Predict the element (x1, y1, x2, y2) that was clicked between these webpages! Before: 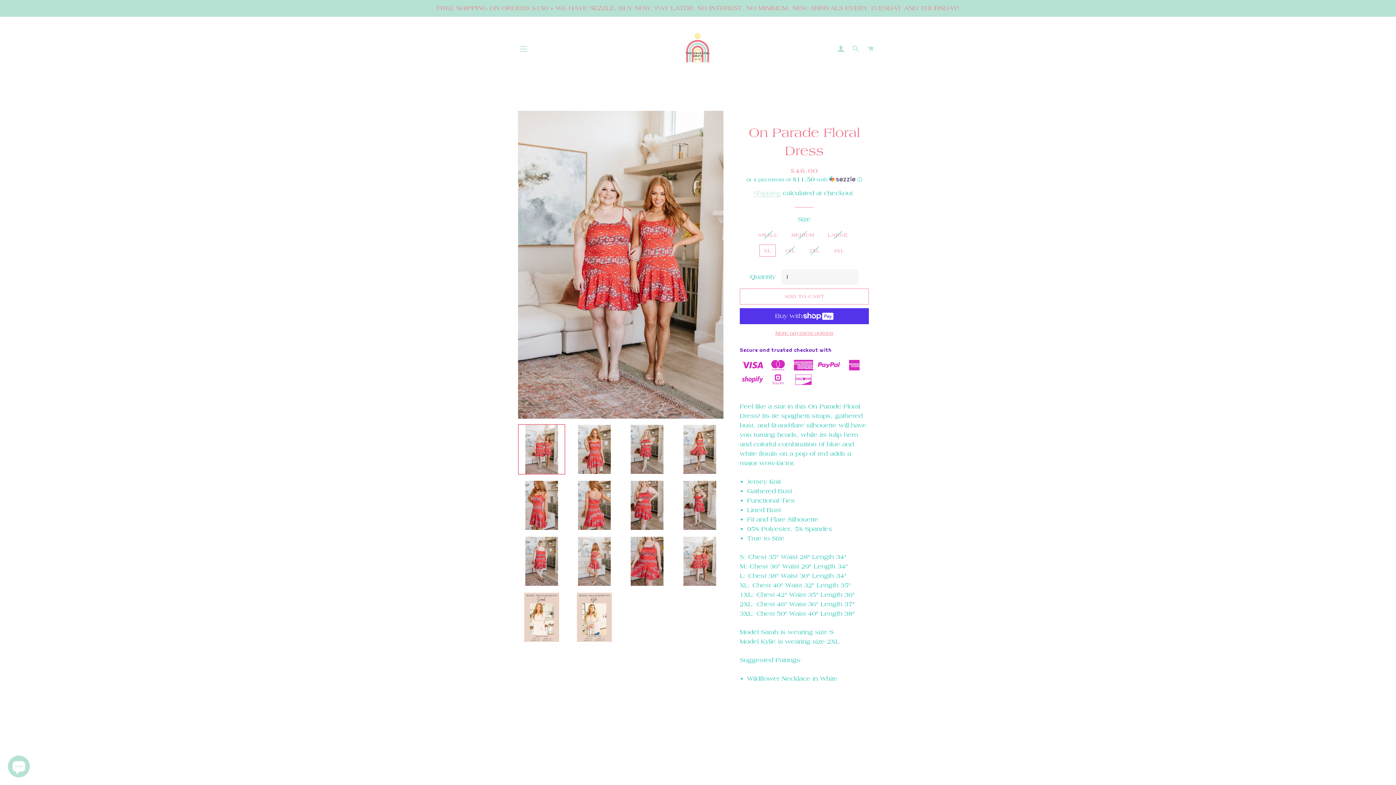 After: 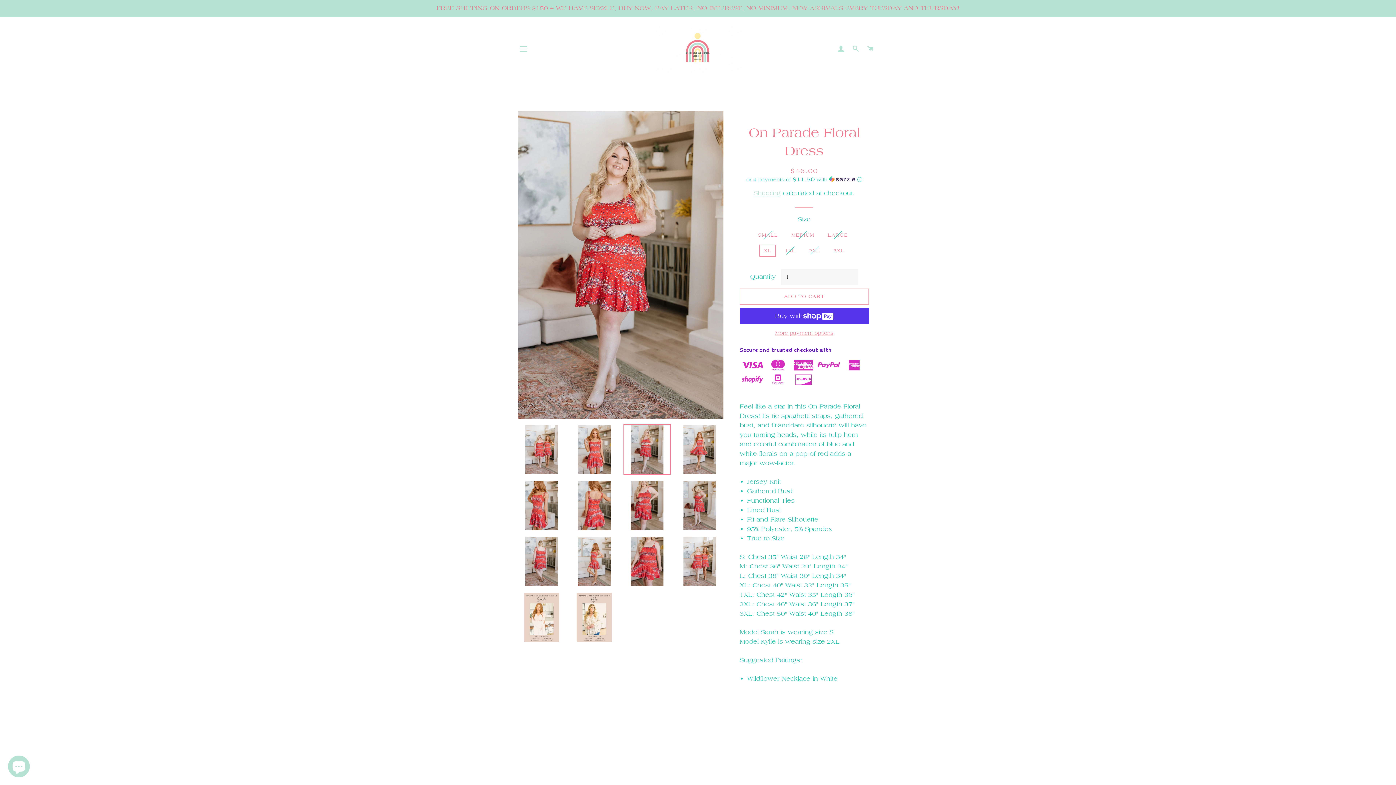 Action: bbox: (623, 424, 670, 475)